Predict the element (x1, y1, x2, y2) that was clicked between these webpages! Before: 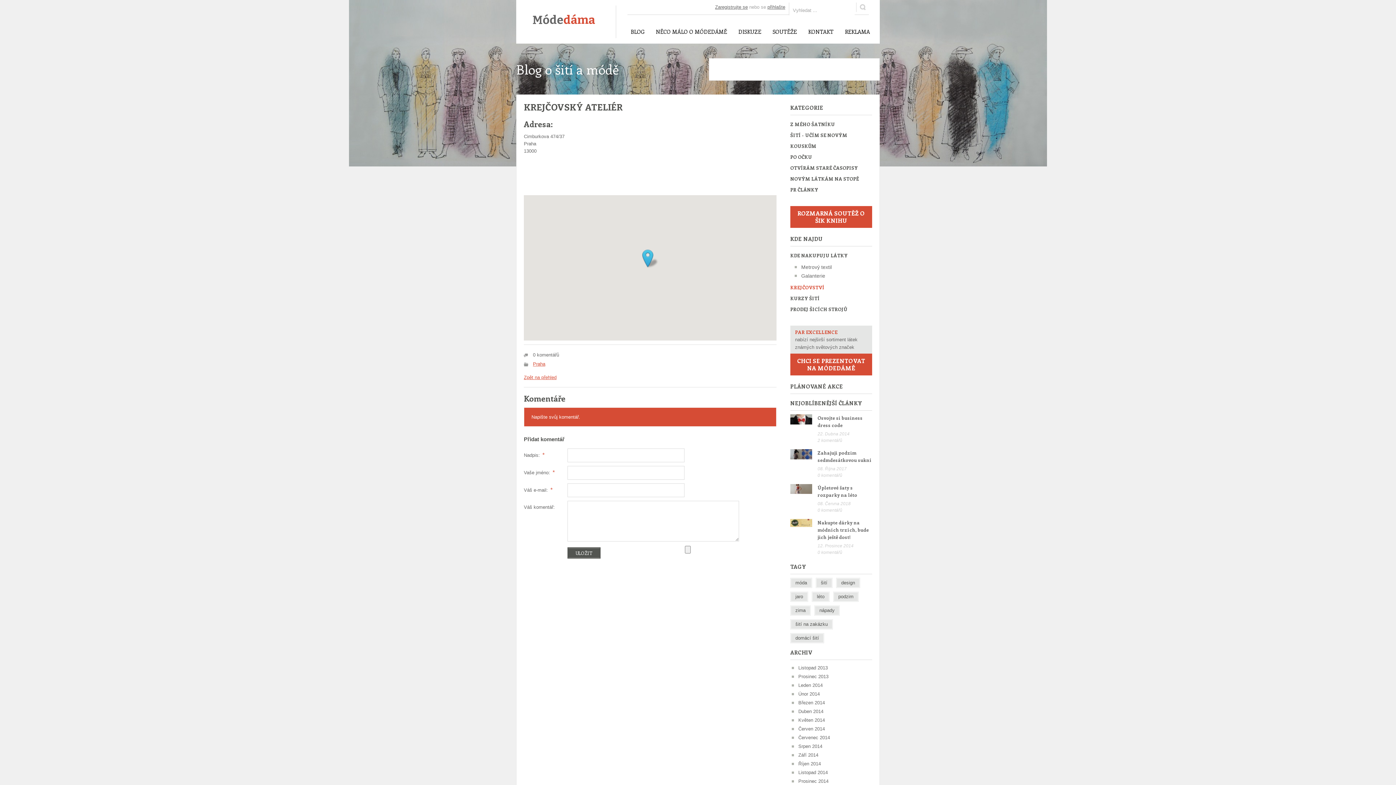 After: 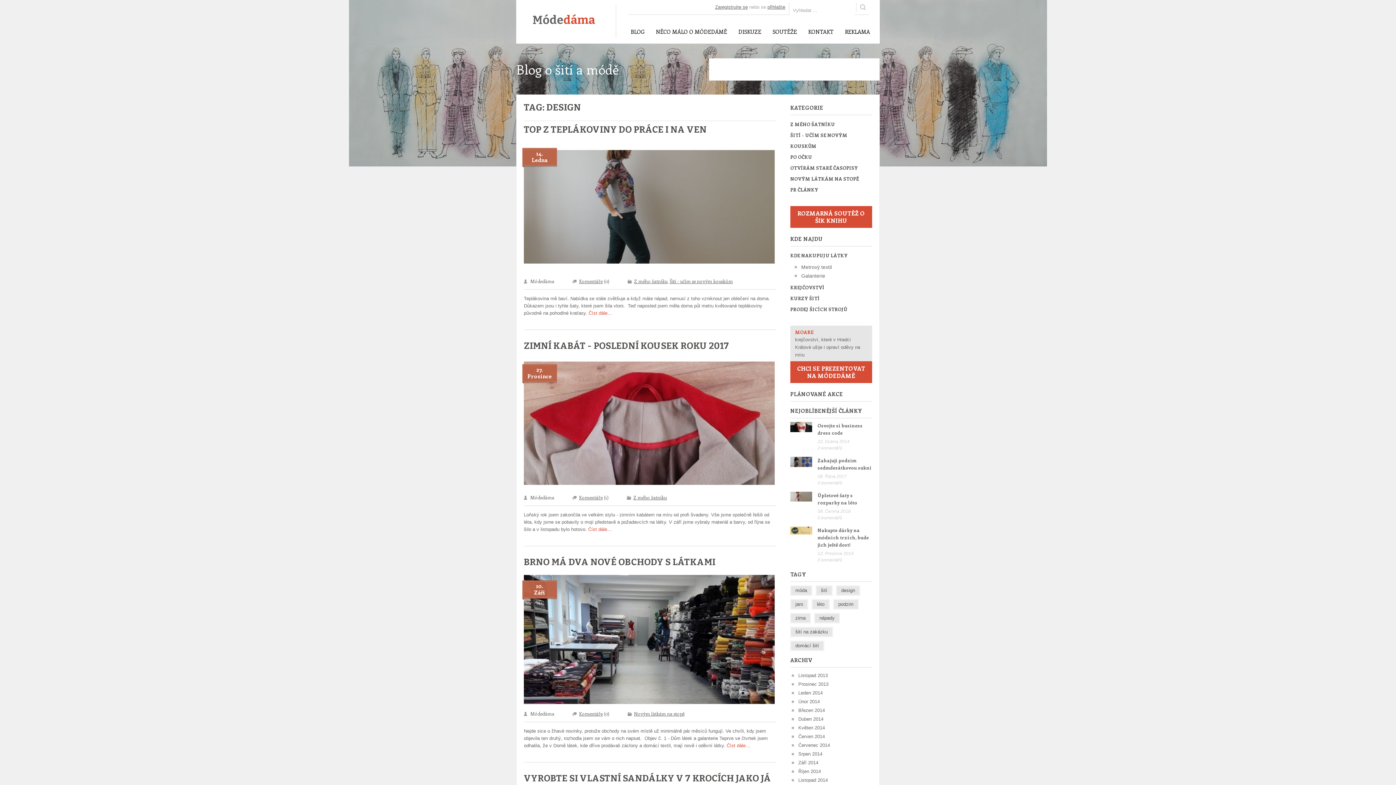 Action: label: design bbox: (836, 578, 860, 588)